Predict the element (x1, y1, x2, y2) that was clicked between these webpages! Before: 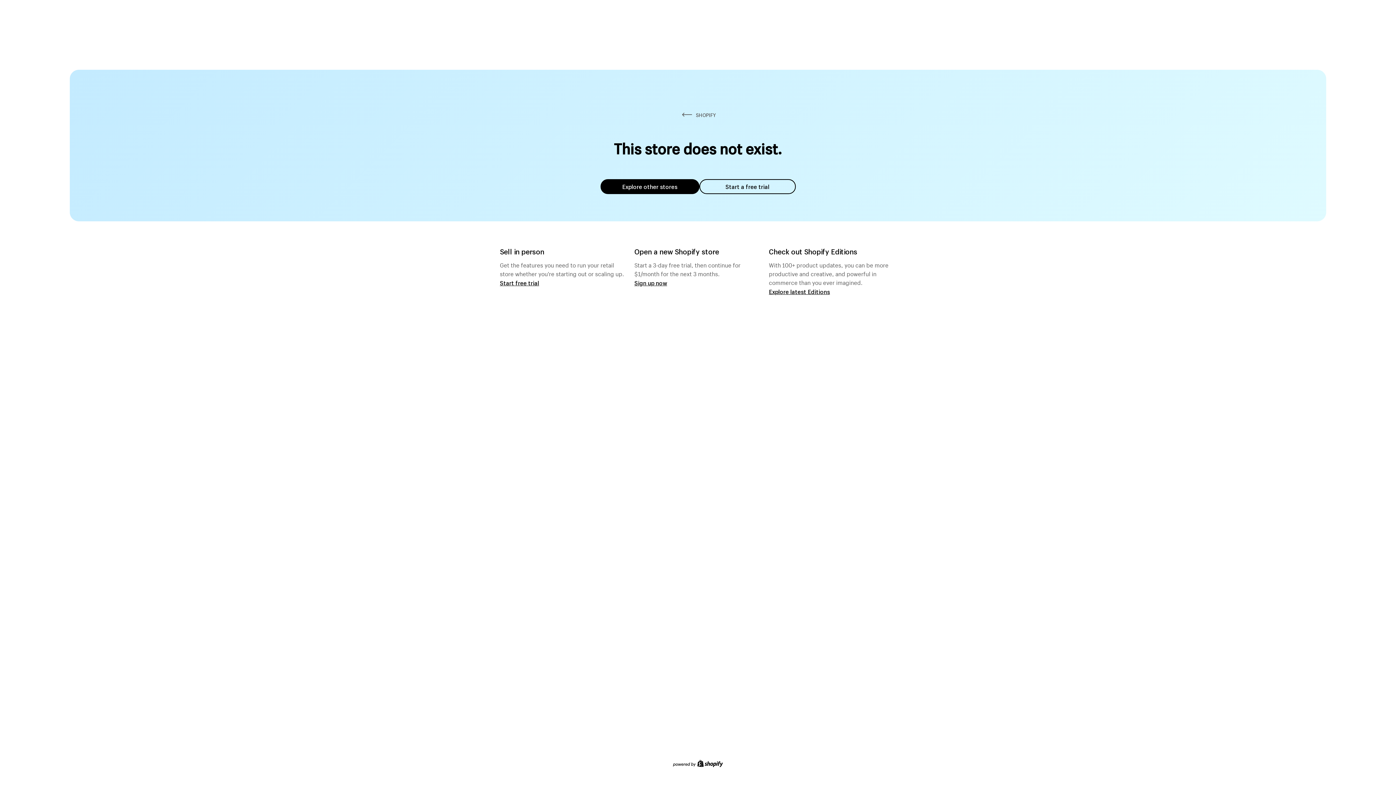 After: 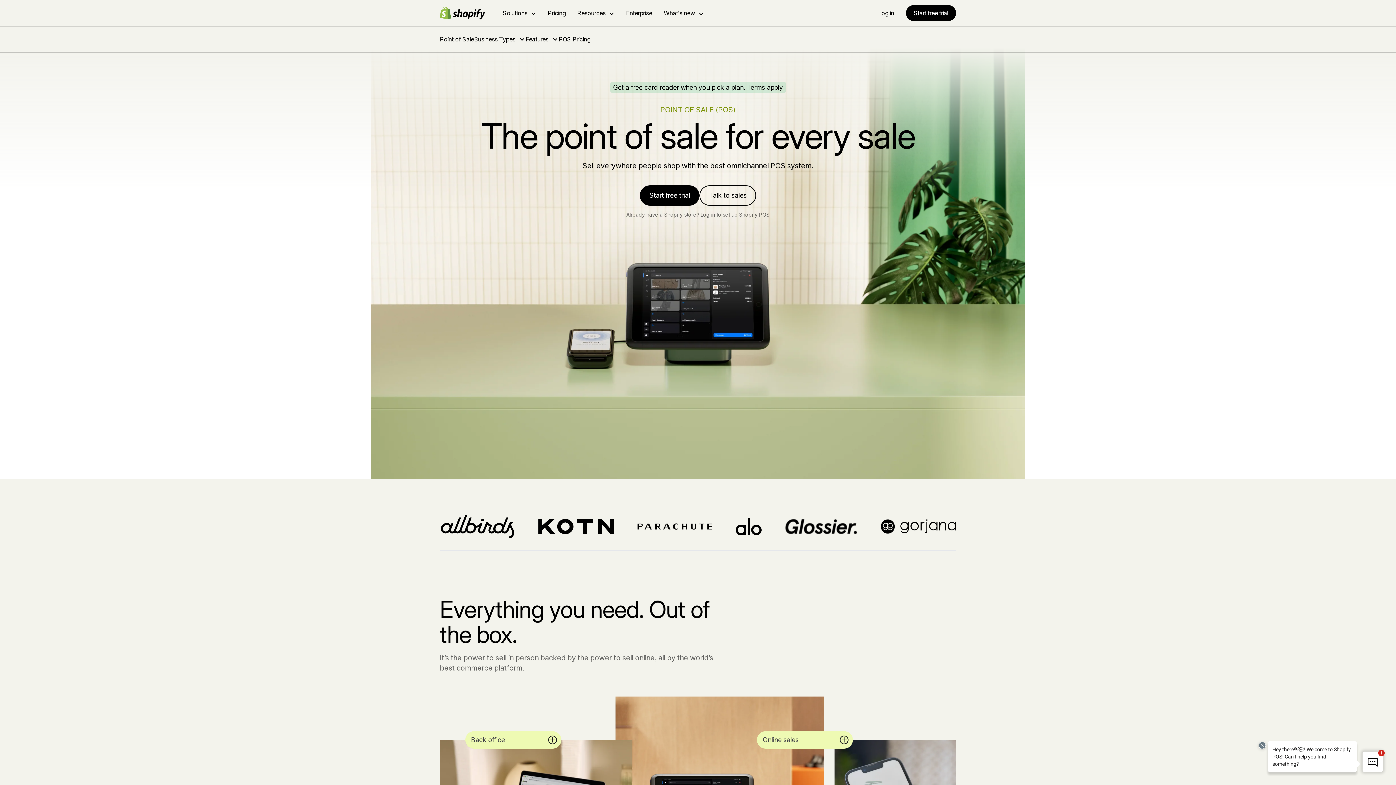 Action: label: Start free trial bbox: (500, 279, 539, 286)